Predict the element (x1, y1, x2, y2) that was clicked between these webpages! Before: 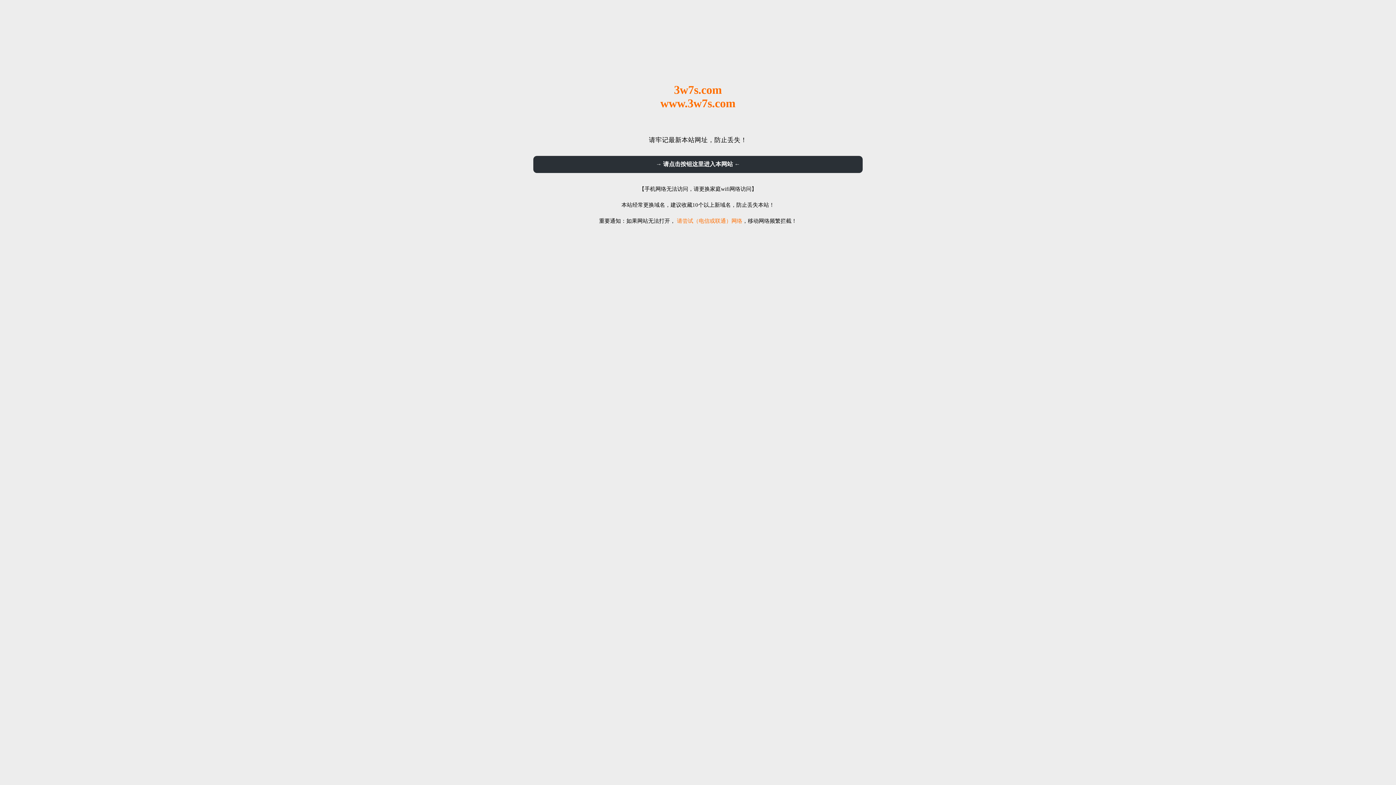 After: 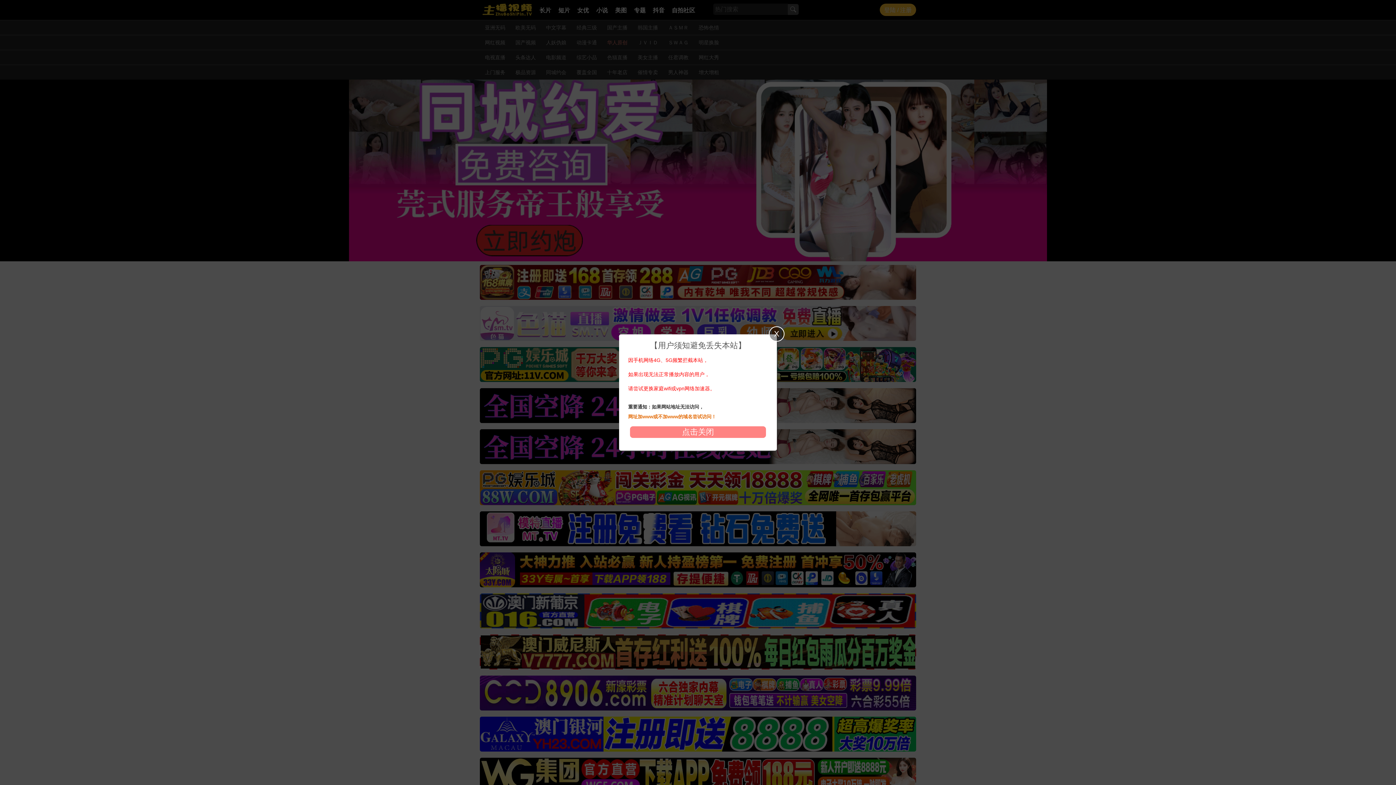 Action: bbox: (533, 156, 862, 173) label: → 请点击按钮这里进入本网站 ←